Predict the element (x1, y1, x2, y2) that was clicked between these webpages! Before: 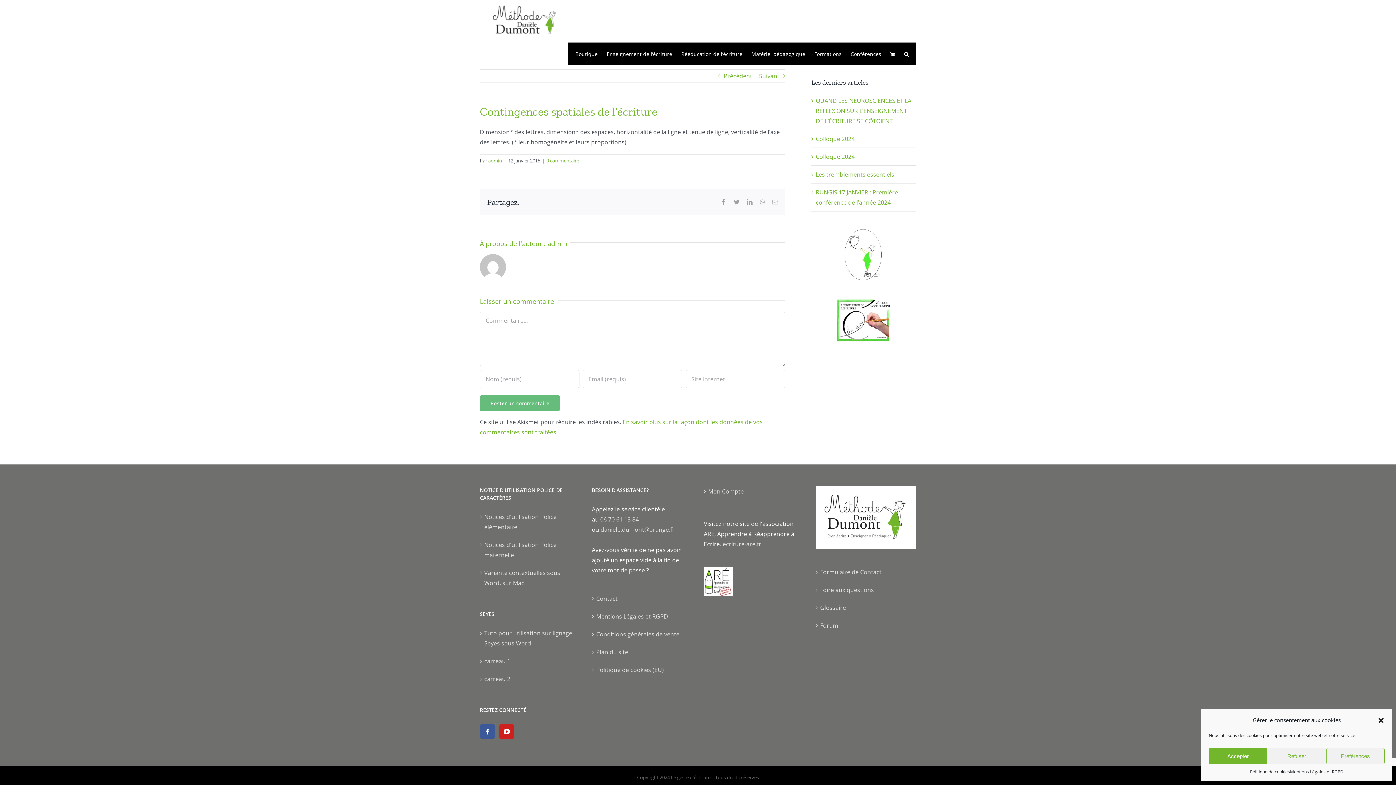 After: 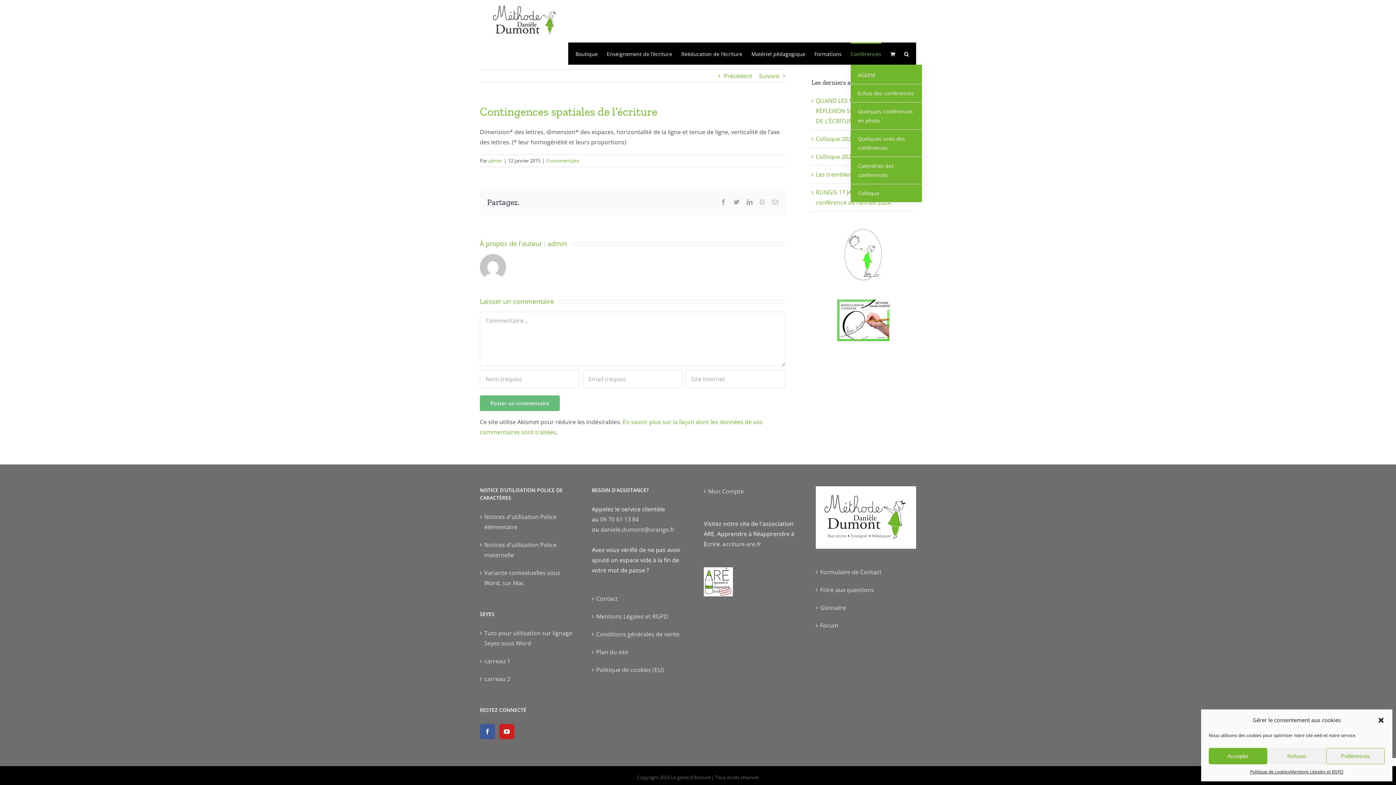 Action: bbox: (850, 42, 881, 64) label: Conférences